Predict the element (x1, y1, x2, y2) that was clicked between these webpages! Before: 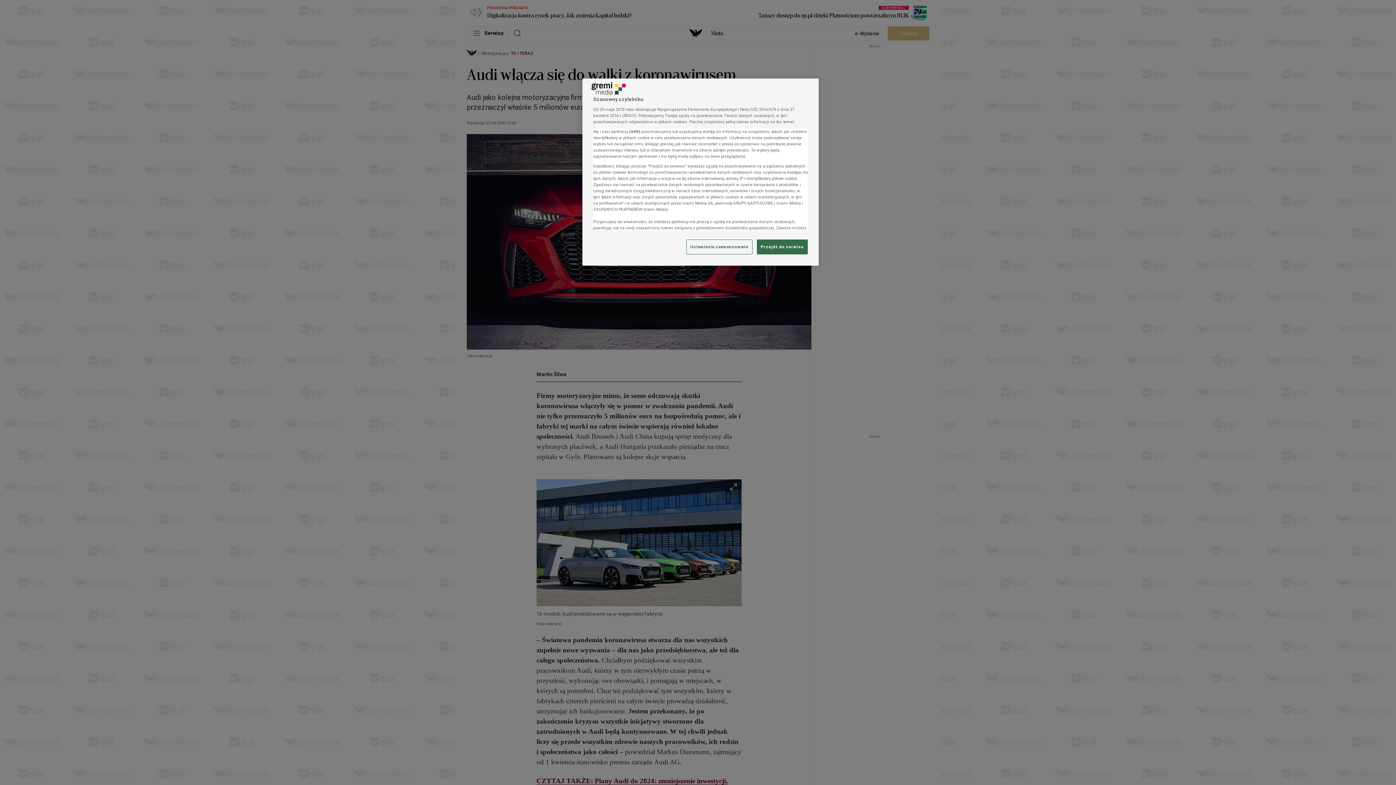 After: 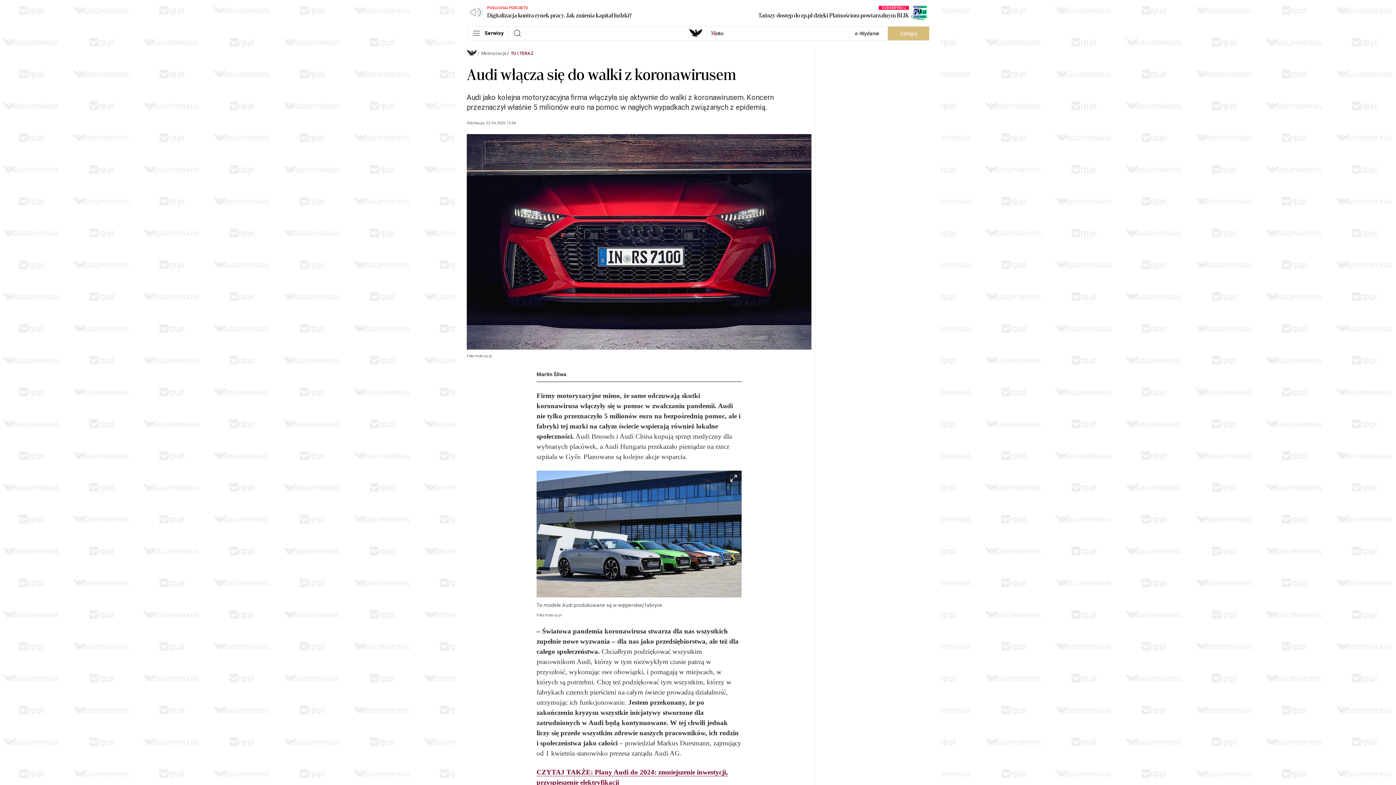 Action: label: Przejdź do serwisu bbox: (757, 239, 808, 254)